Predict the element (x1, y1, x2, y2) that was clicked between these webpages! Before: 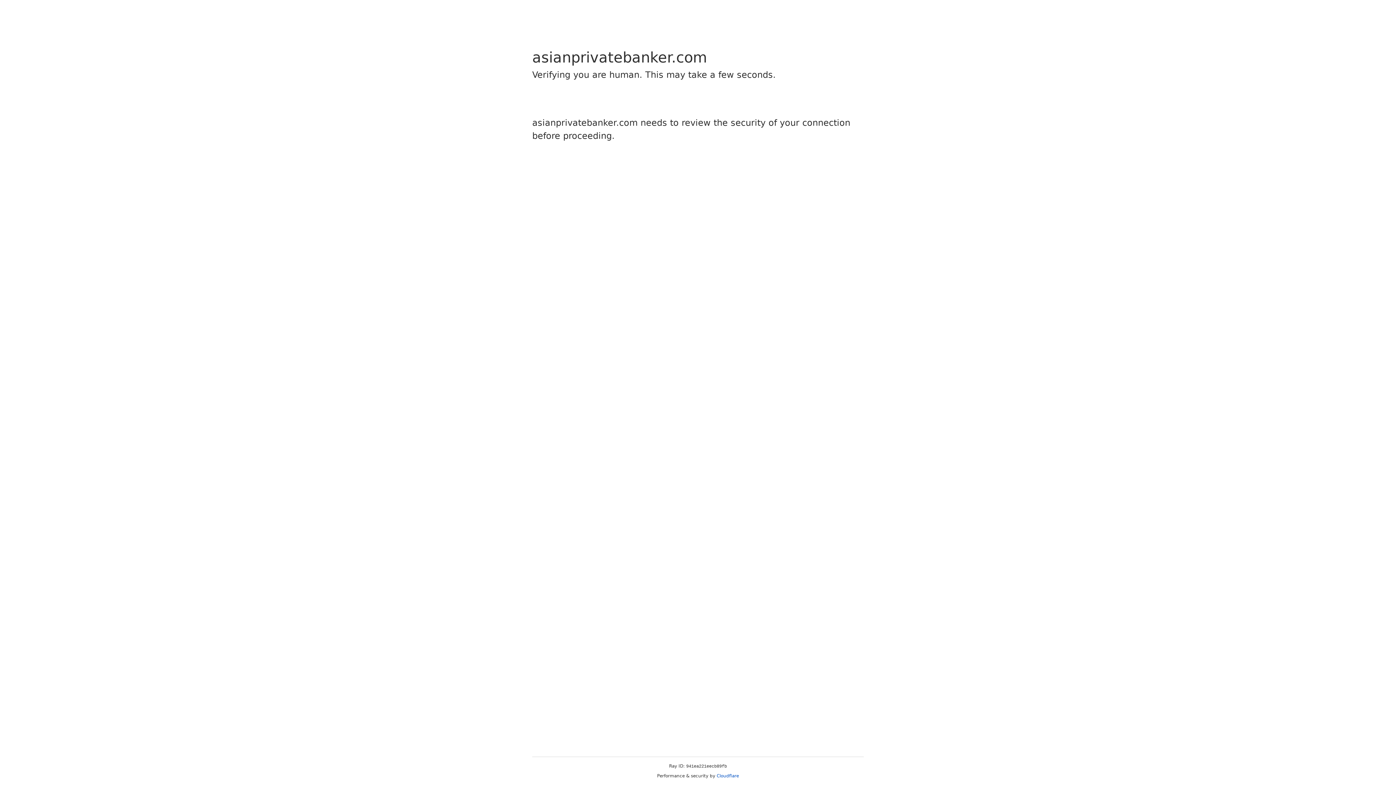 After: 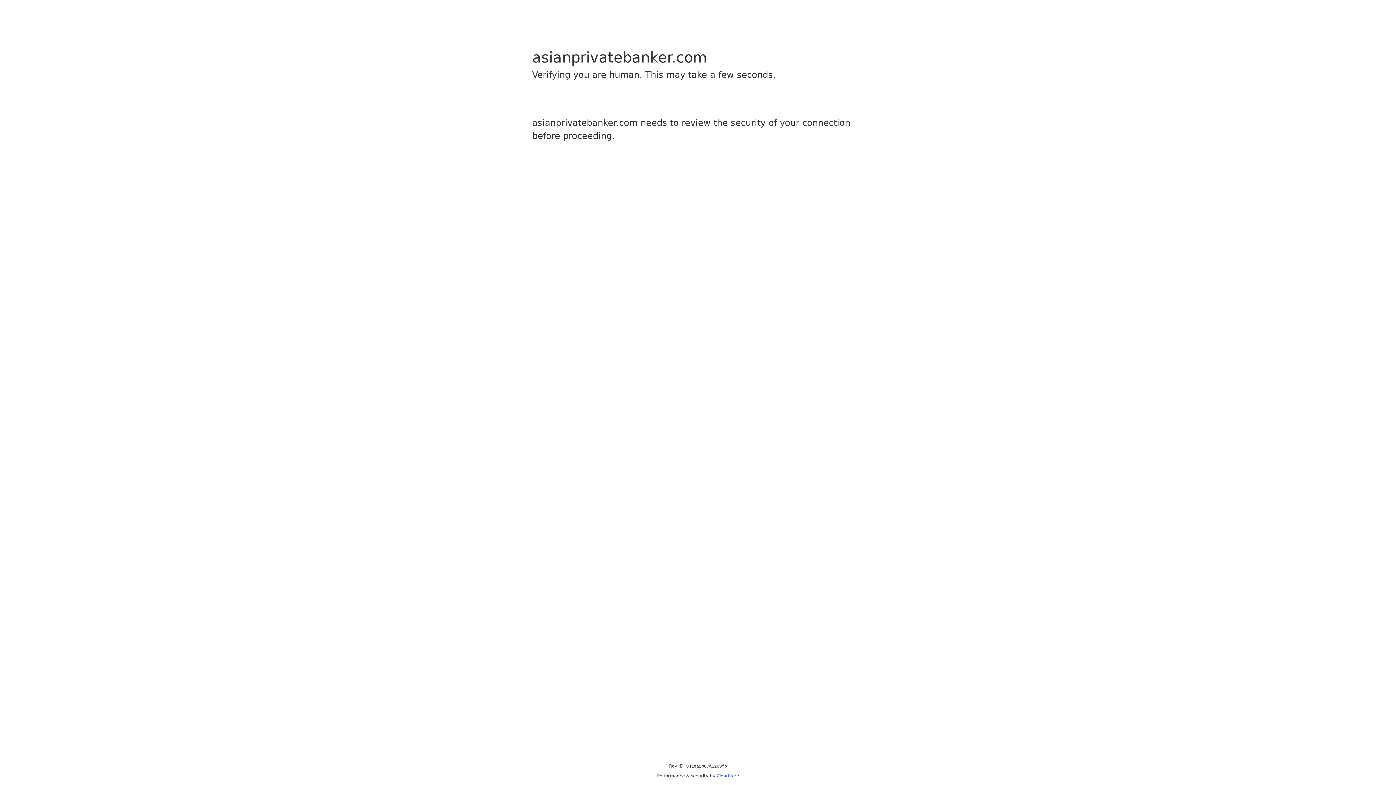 Action: label: Cloudflare bbox: (716, 773, 739, 778)